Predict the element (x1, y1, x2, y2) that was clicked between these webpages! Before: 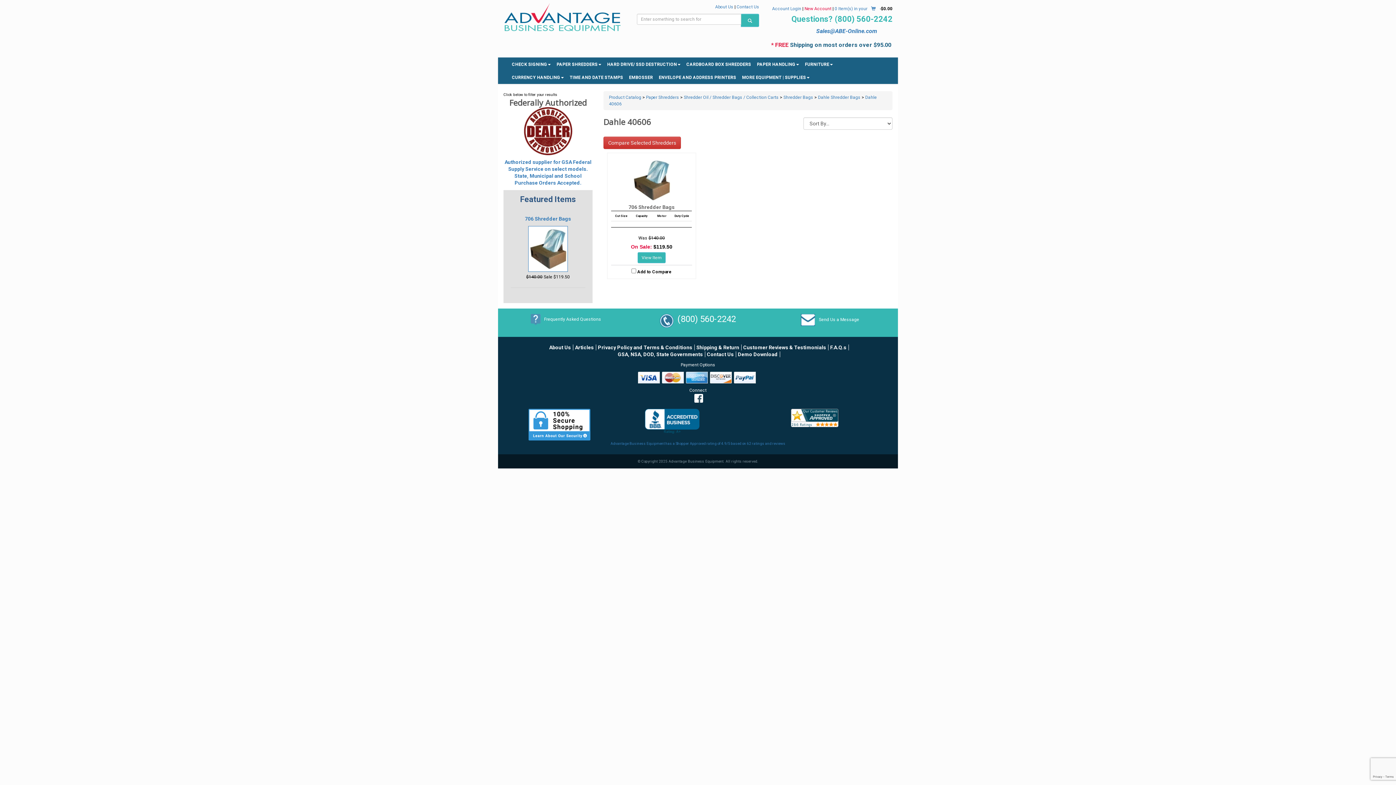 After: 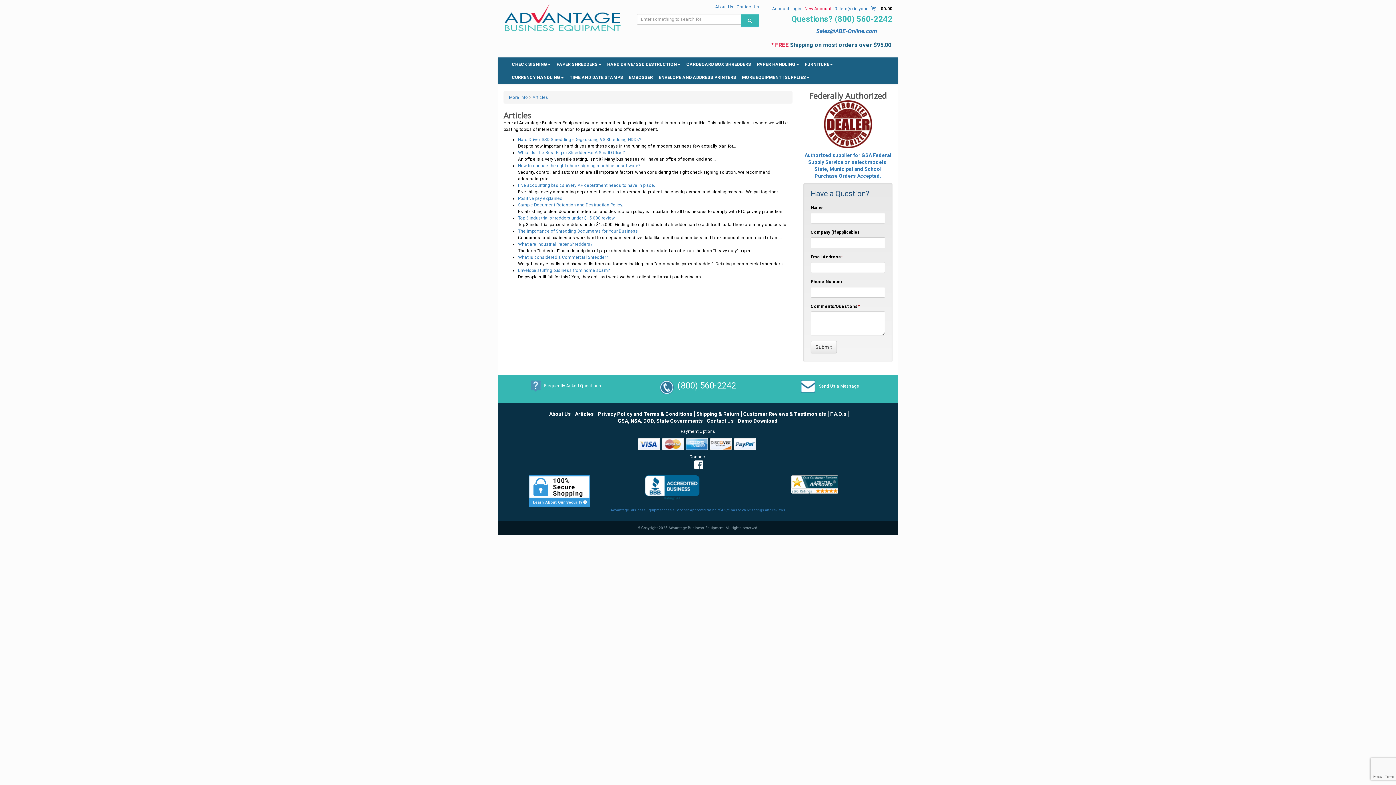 Action: bbox: (573, 344, 596, 350) label: Articles